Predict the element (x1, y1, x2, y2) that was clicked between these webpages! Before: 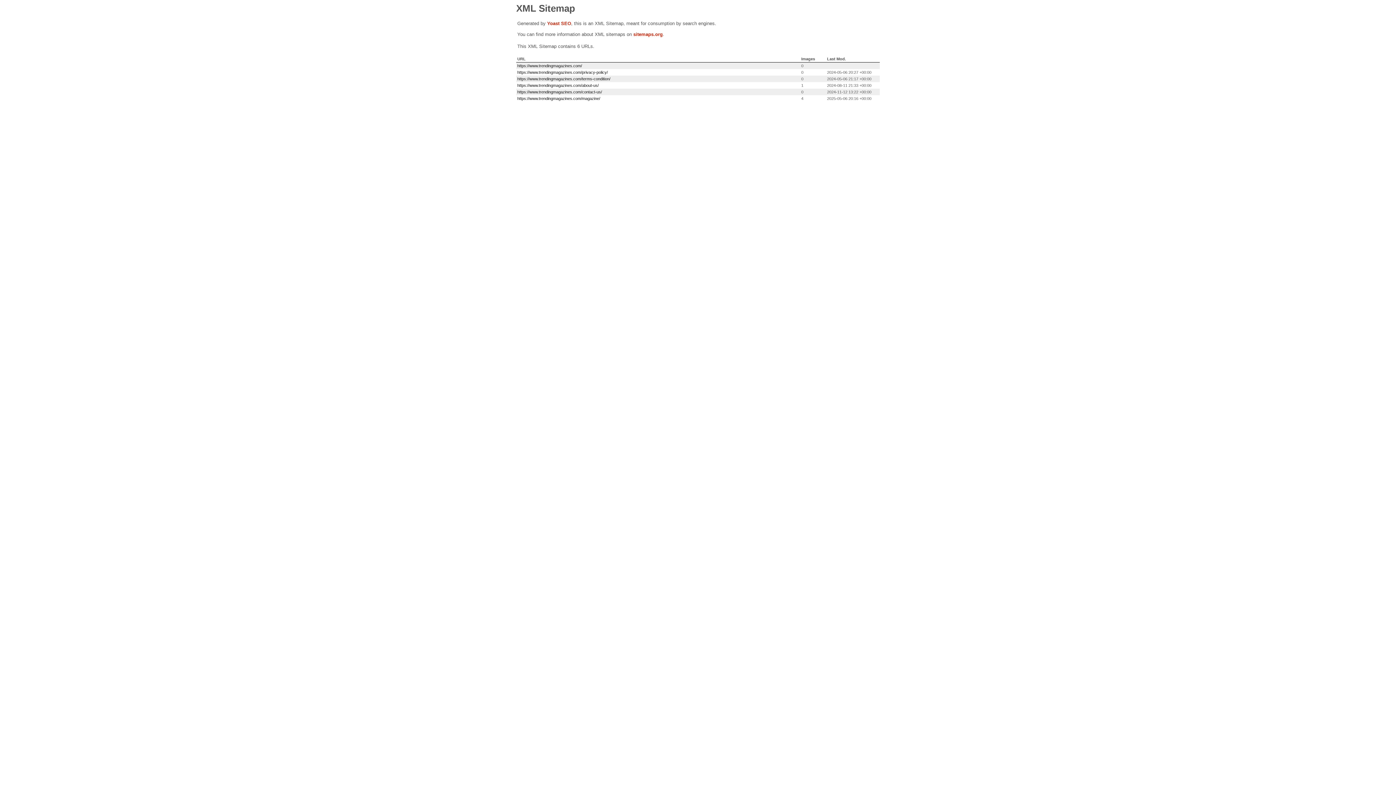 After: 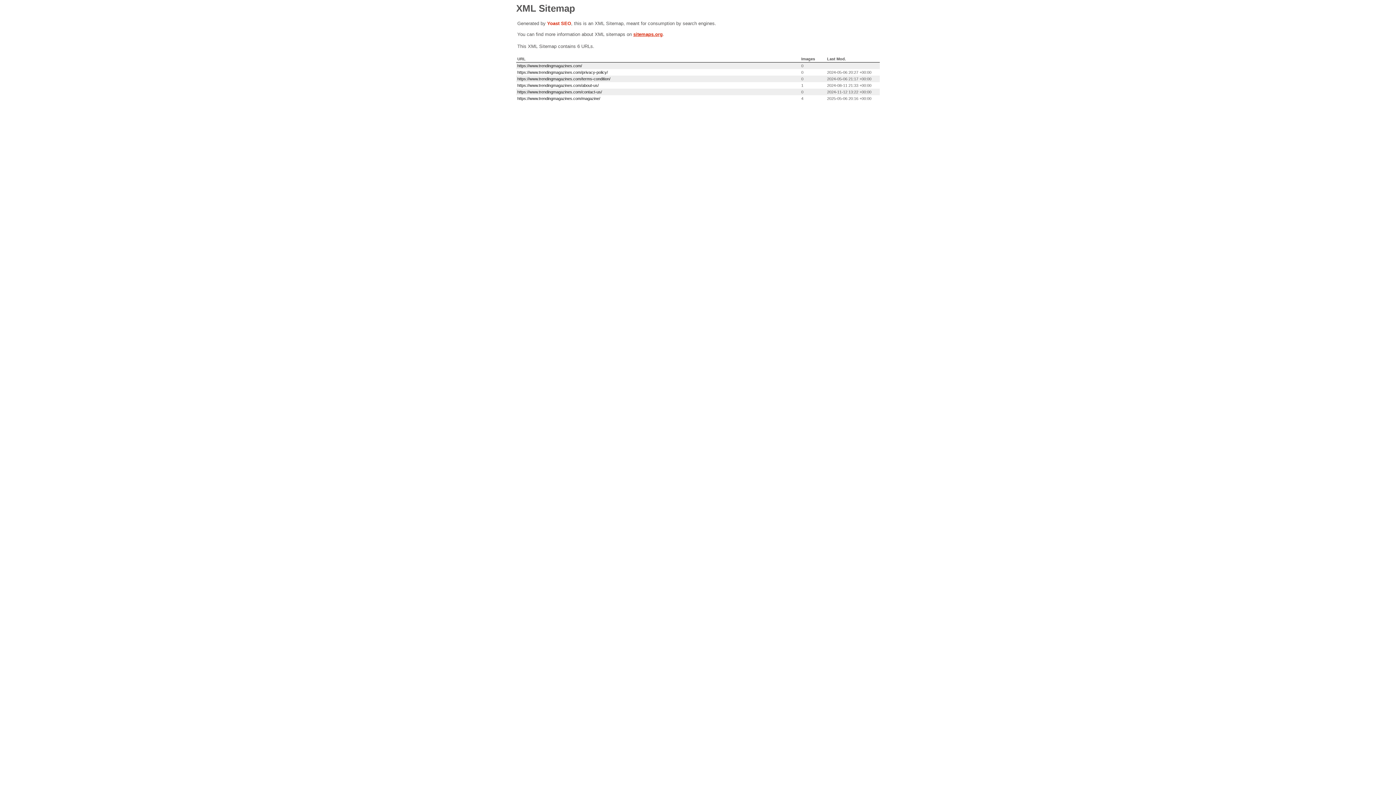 Action: label: sitemaps.org bbox: (633, 31, 662, 37)